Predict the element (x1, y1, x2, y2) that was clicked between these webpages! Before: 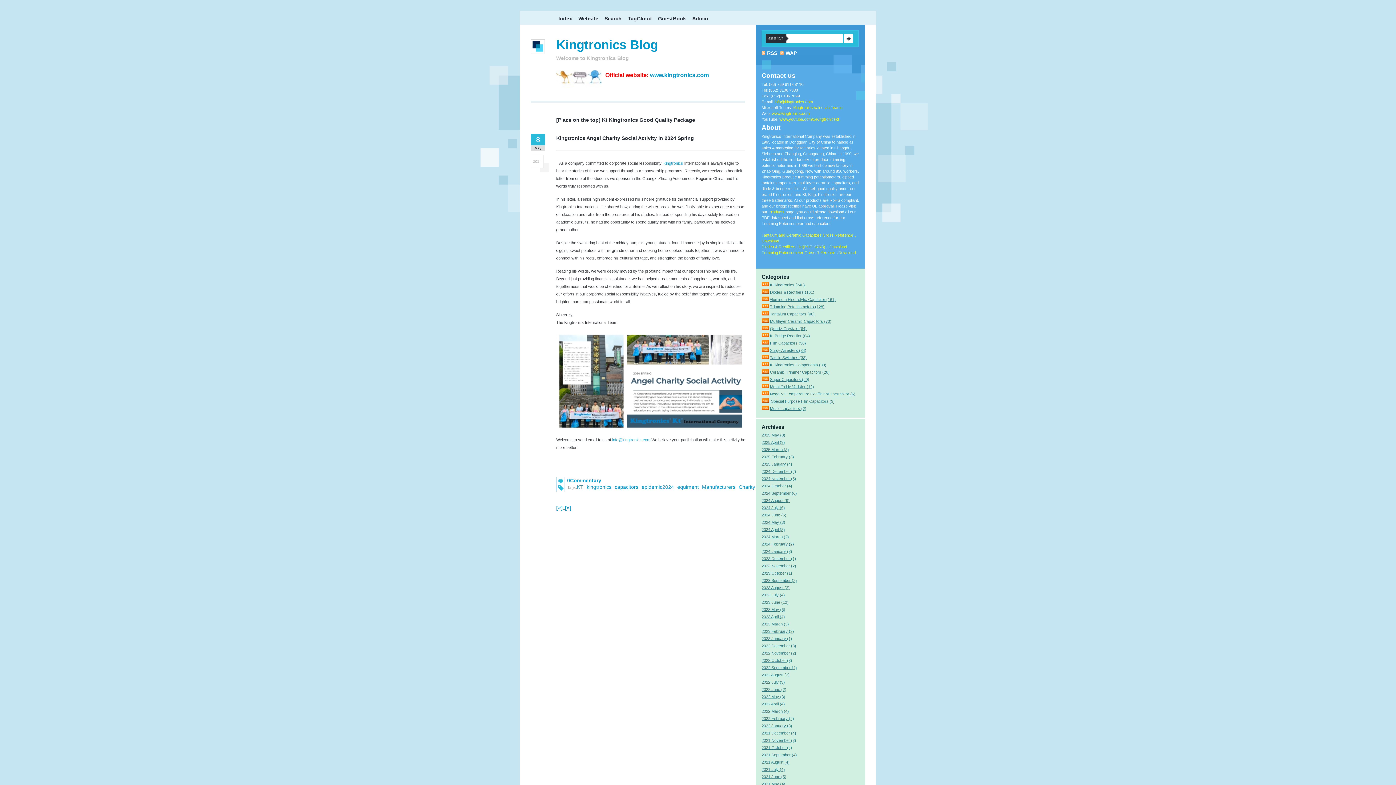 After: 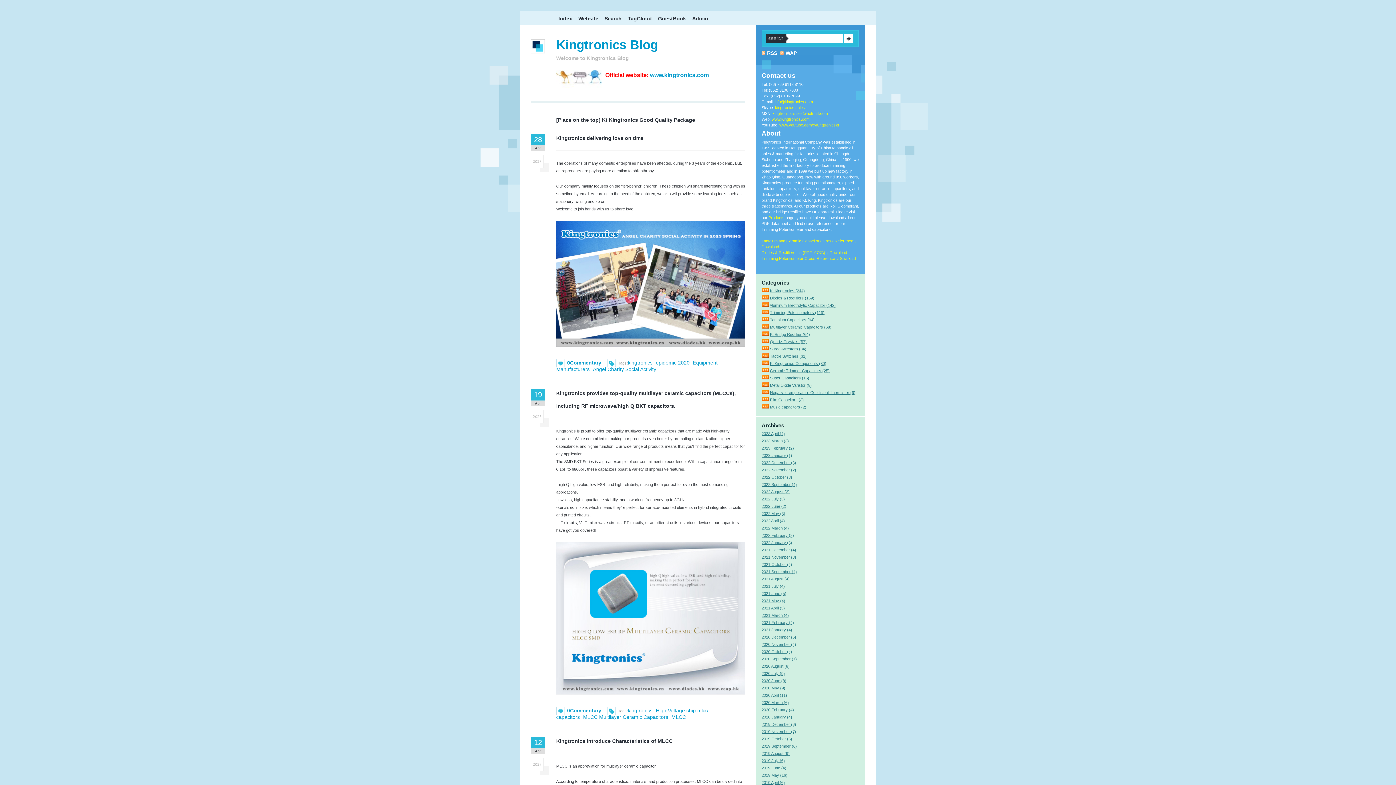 Action: label: 2023 April (4) bbox: (761, 614, 785, 619)